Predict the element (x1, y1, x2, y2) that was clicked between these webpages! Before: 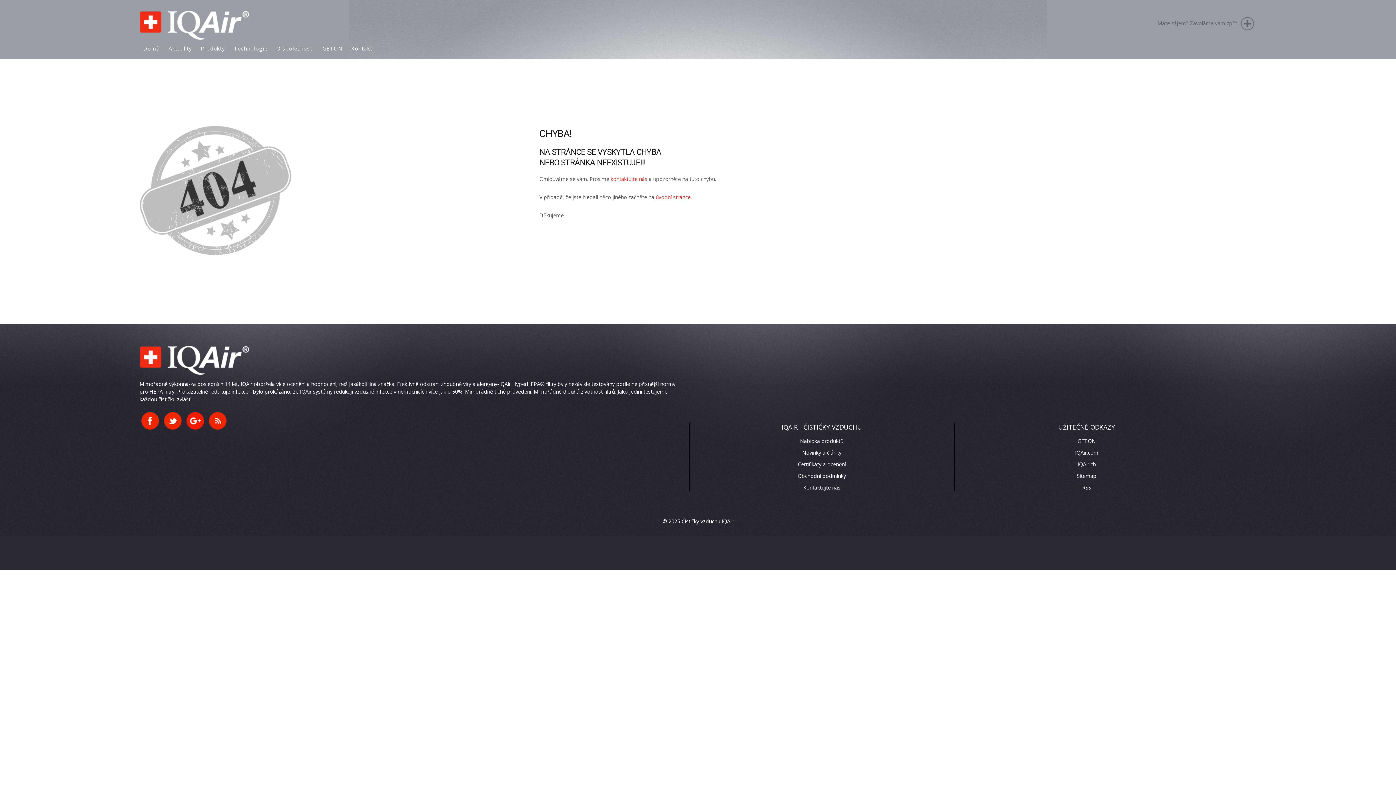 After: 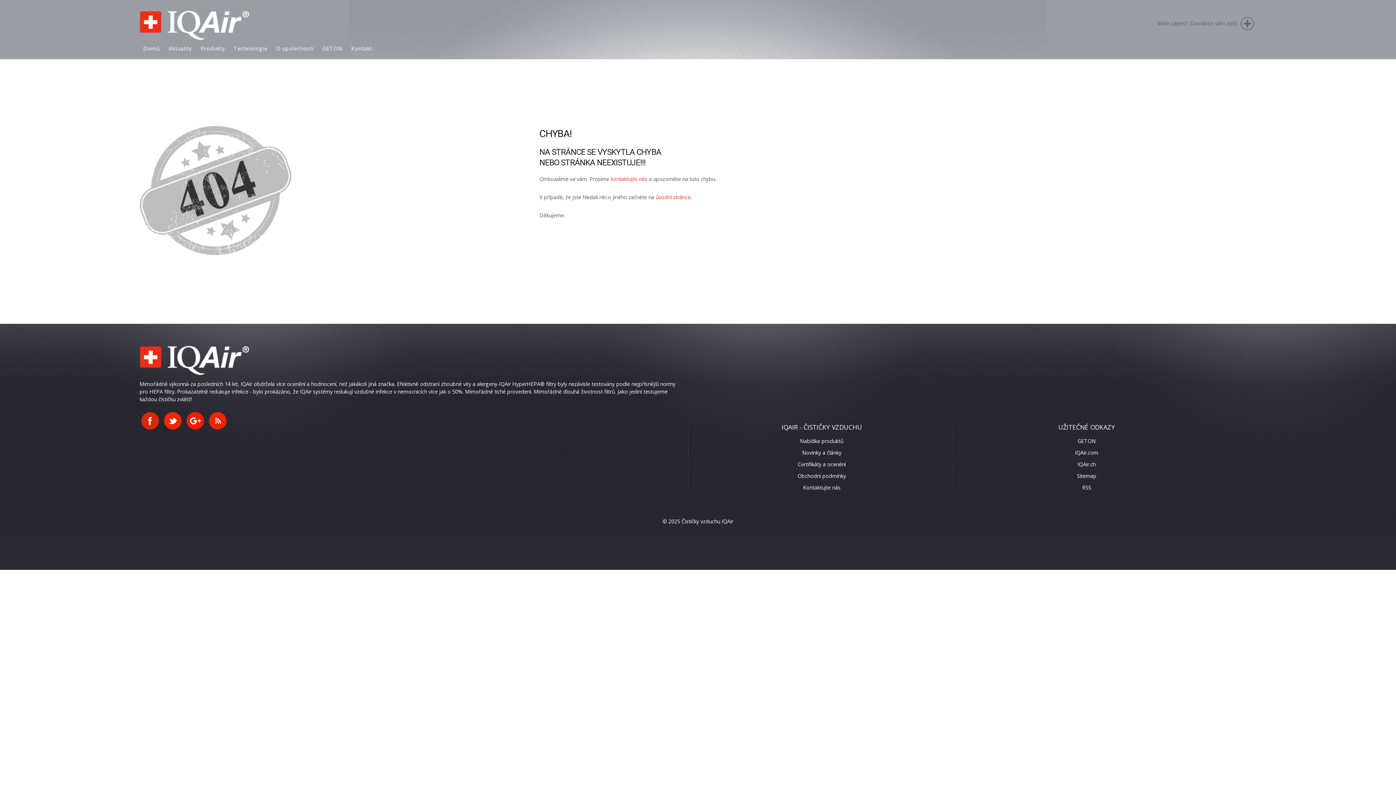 Action: bbox: (139, 426, 160, 432)